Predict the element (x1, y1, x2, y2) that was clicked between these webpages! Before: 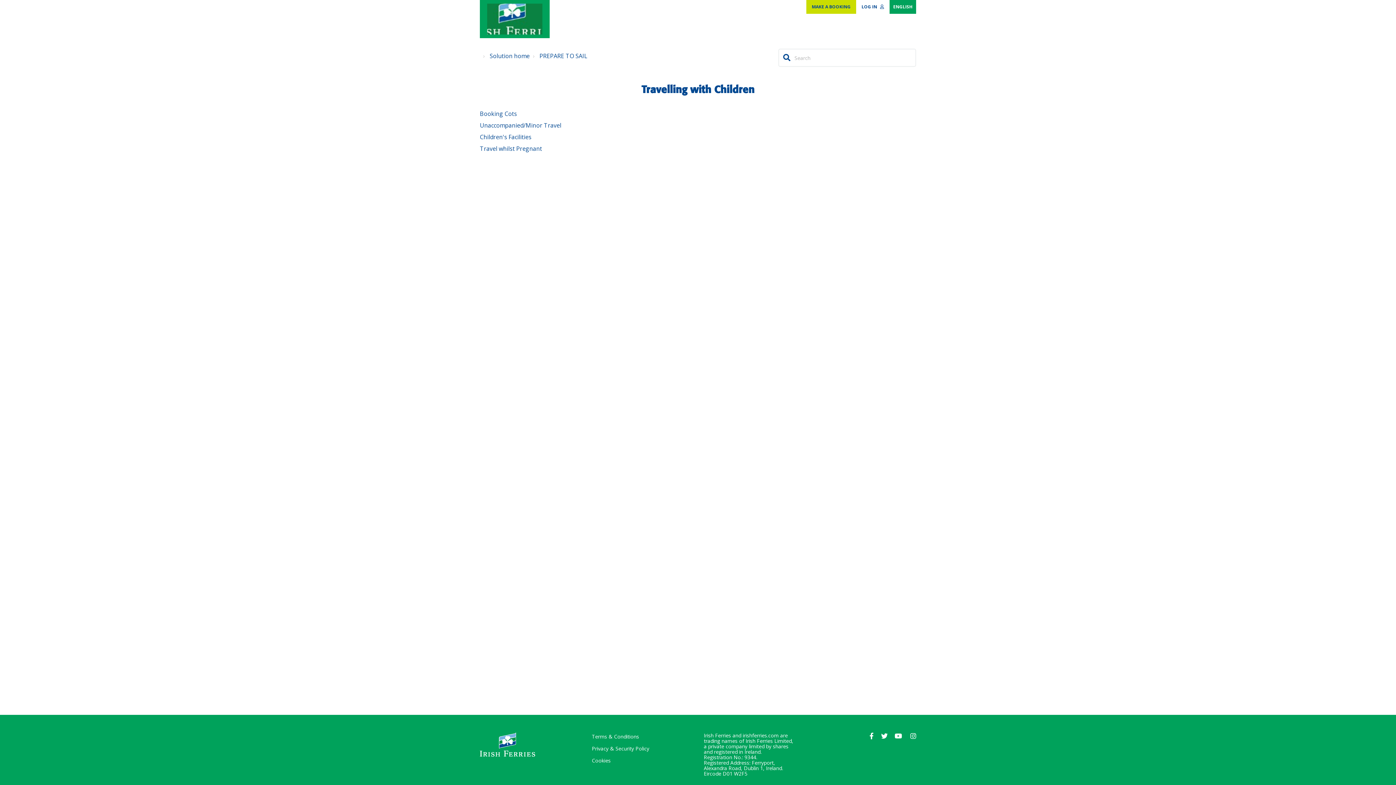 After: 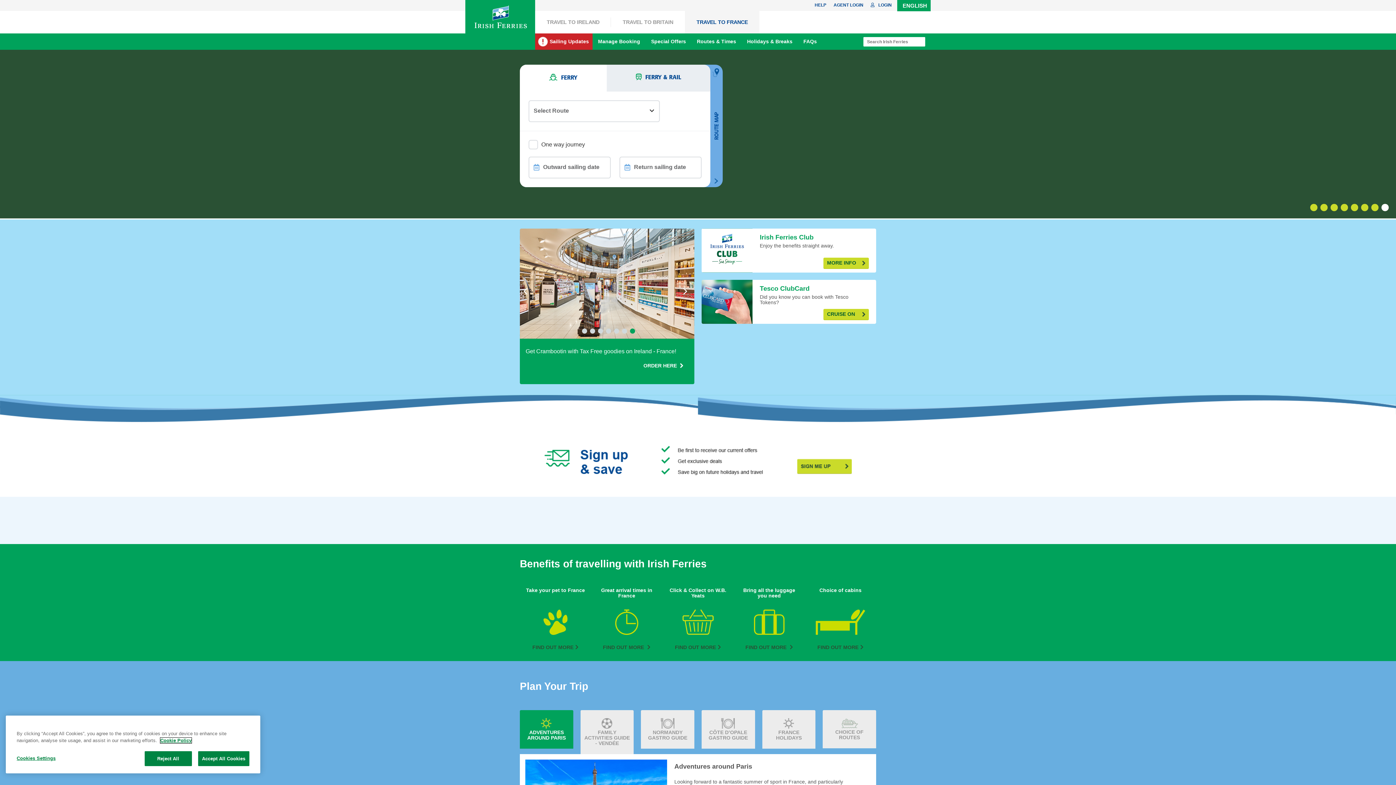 Action: bbox: (480, 0, 549, 38)